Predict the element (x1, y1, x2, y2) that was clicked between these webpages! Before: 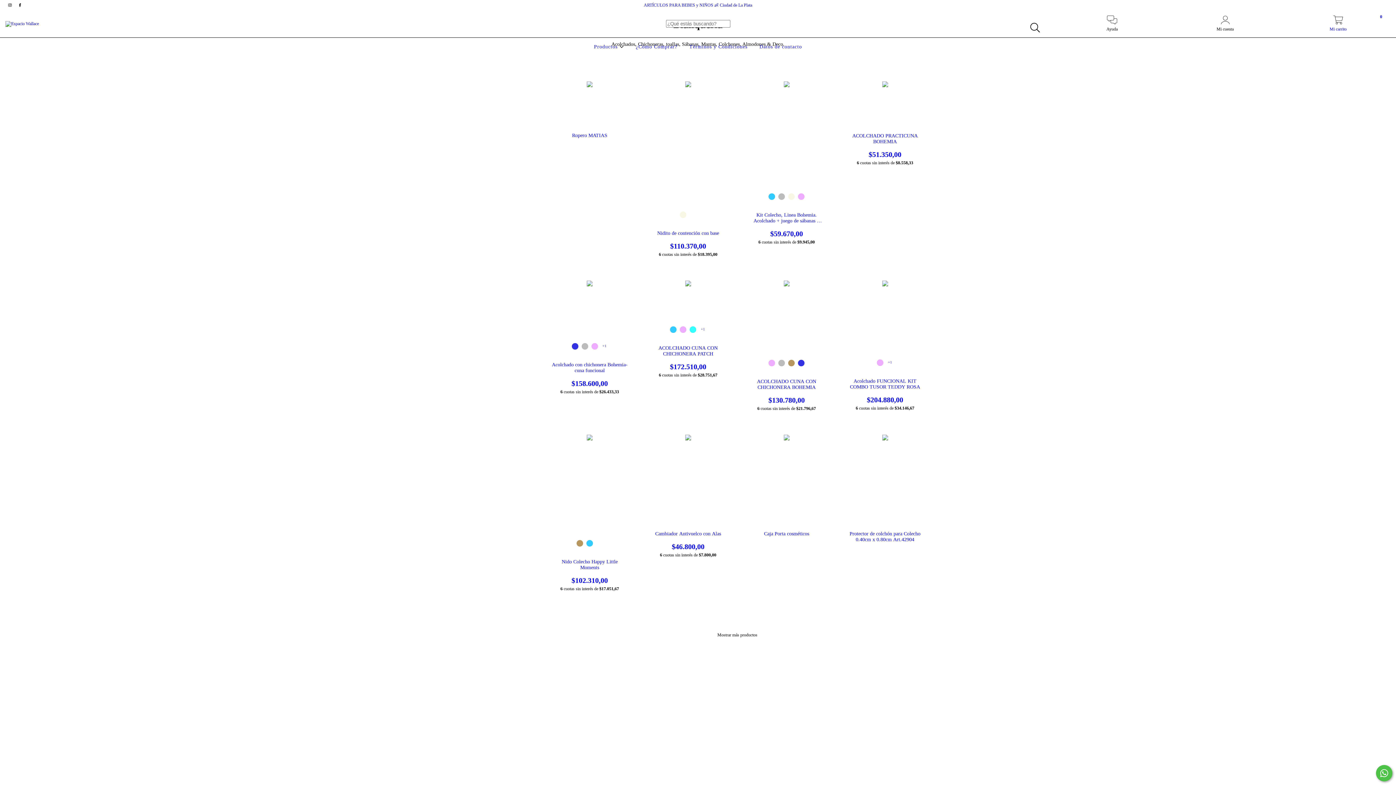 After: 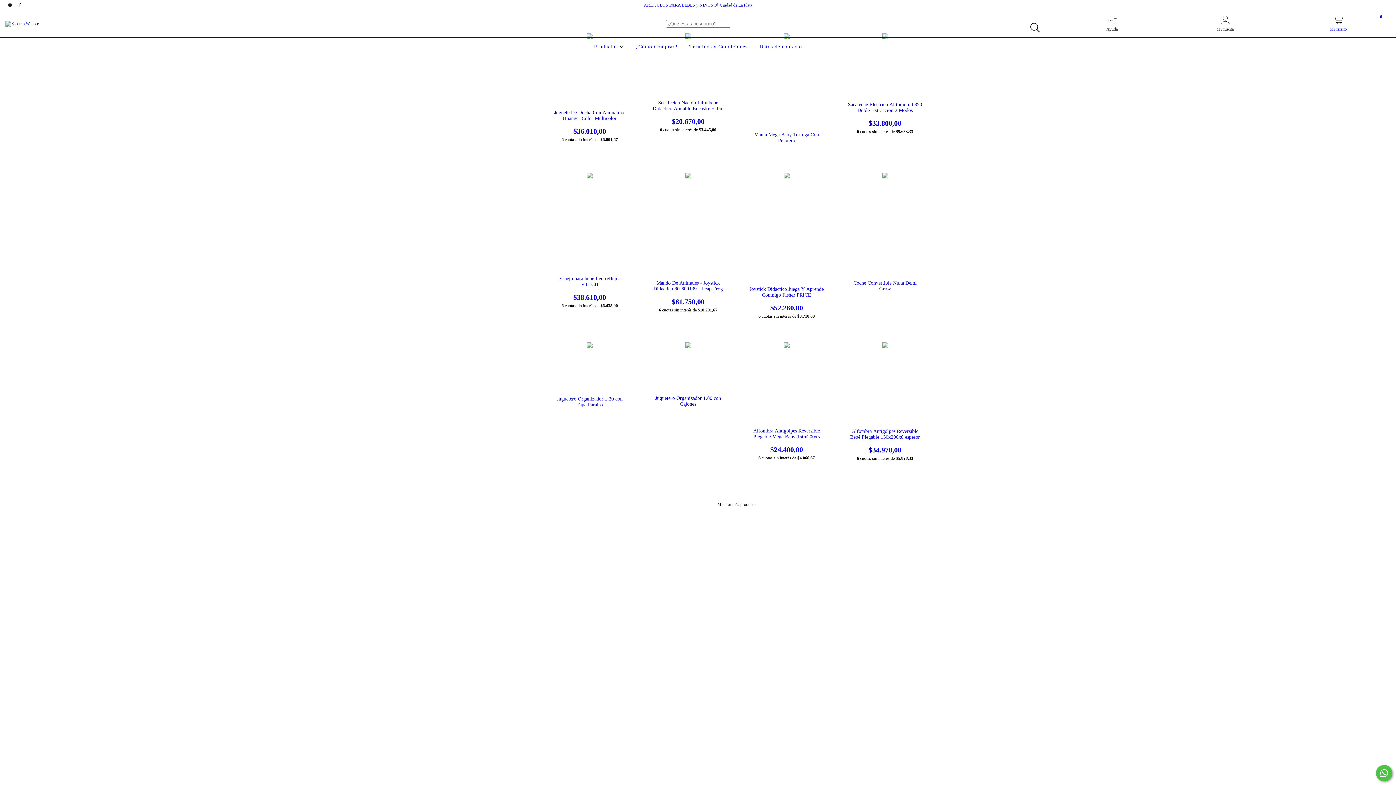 Action: label: Productos  bbox: (592, 44, 625, 49)